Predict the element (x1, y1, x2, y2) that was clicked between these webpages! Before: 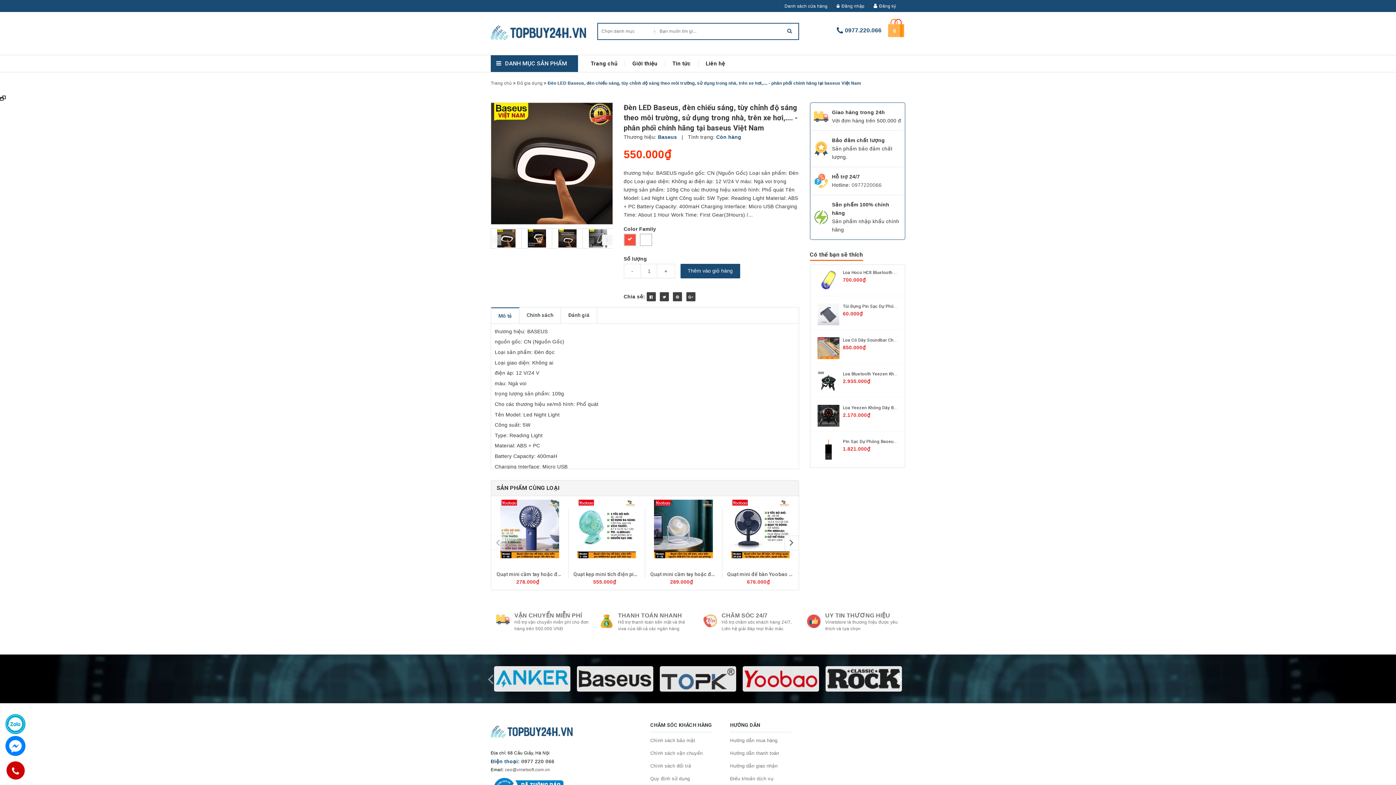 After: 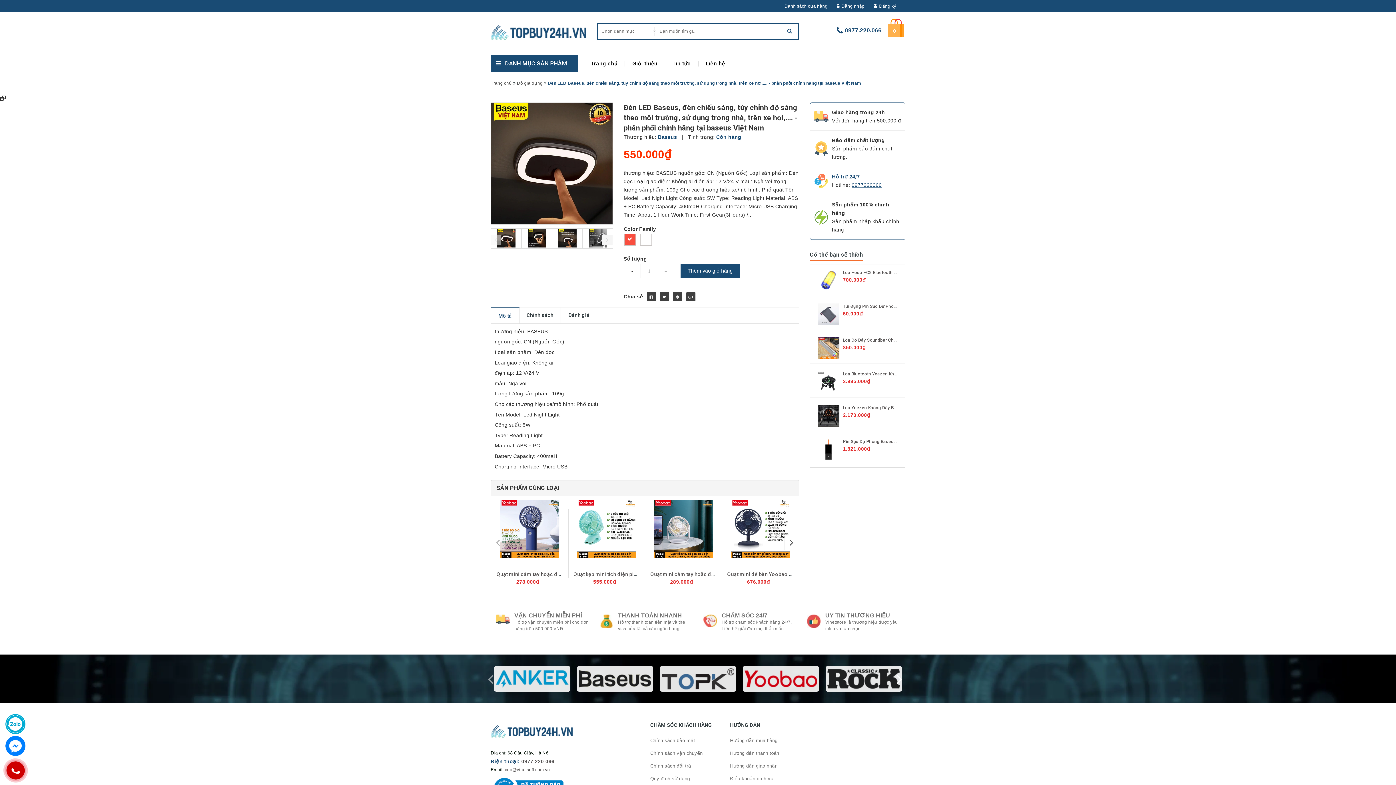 Action: label: 0977220066 bbox: (851, 182, 881, 188)